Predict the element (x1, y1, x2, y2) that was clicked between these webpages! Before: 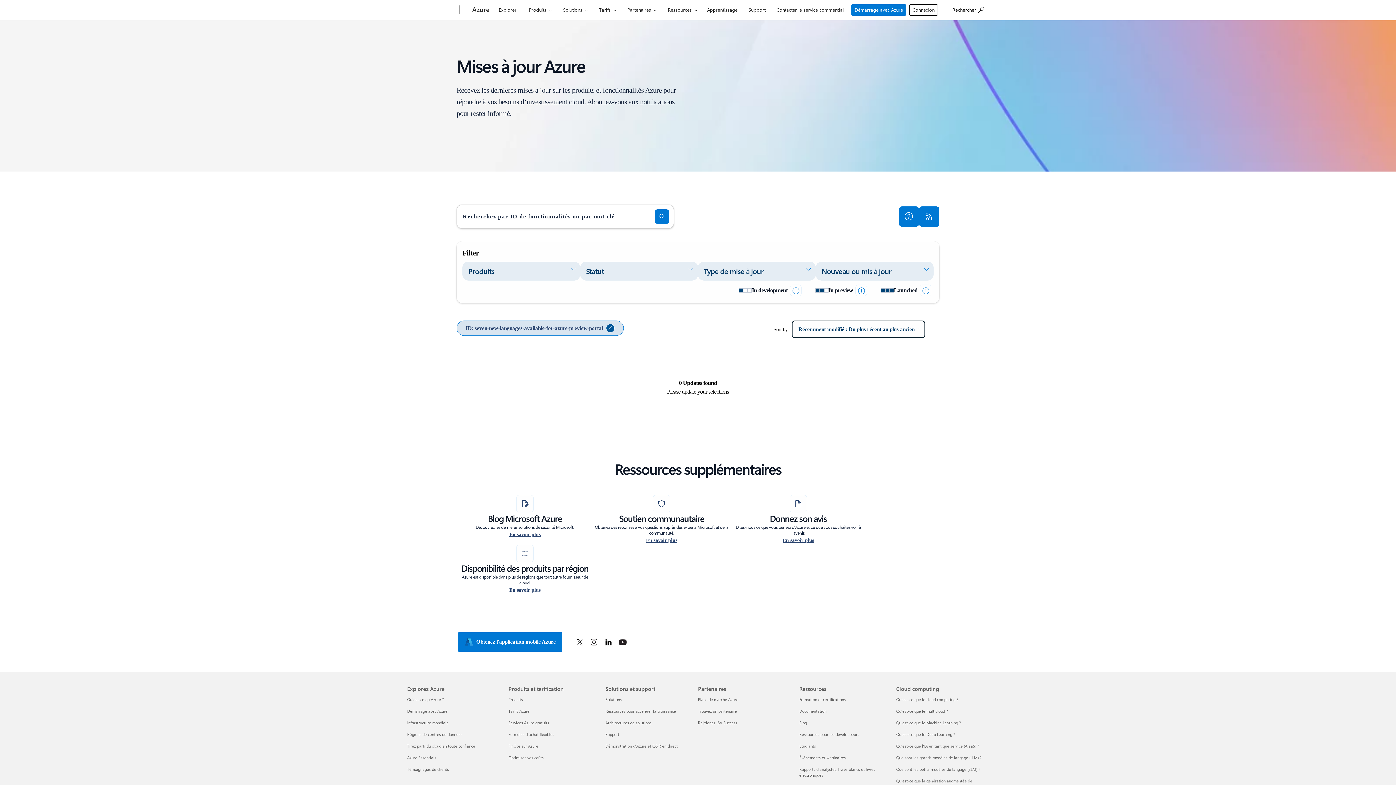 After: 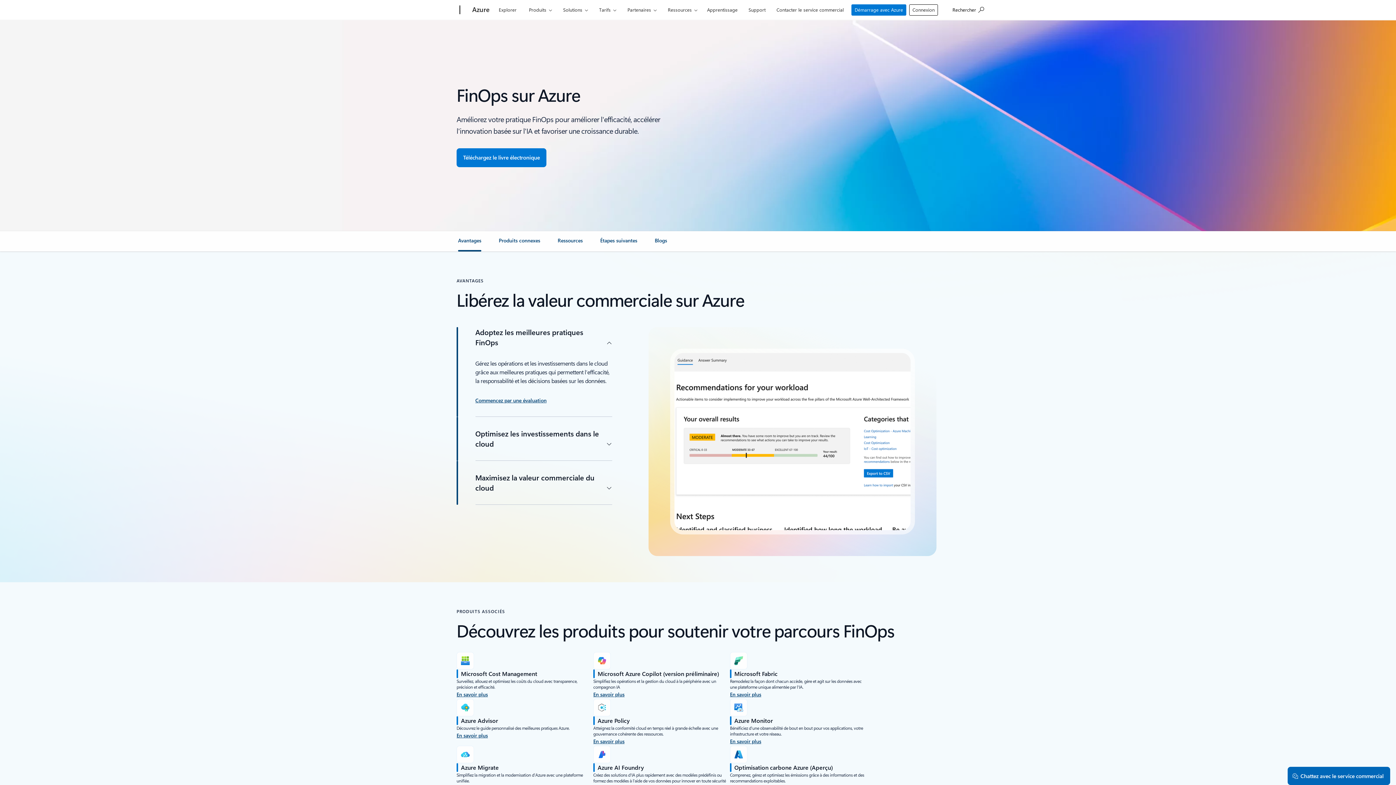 Action: label: FinOps sur Azure Produits et tarification bbox: (508, 743, 538, 748)